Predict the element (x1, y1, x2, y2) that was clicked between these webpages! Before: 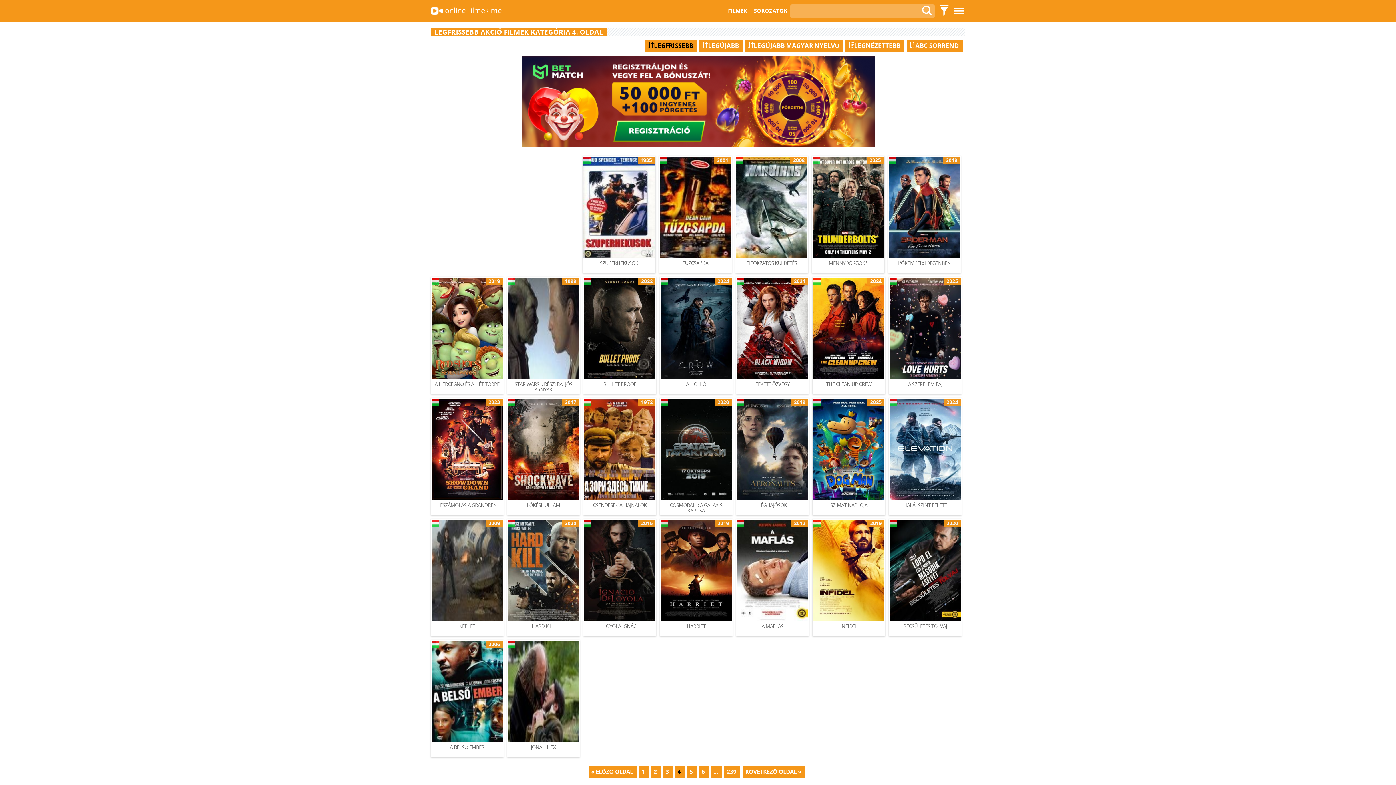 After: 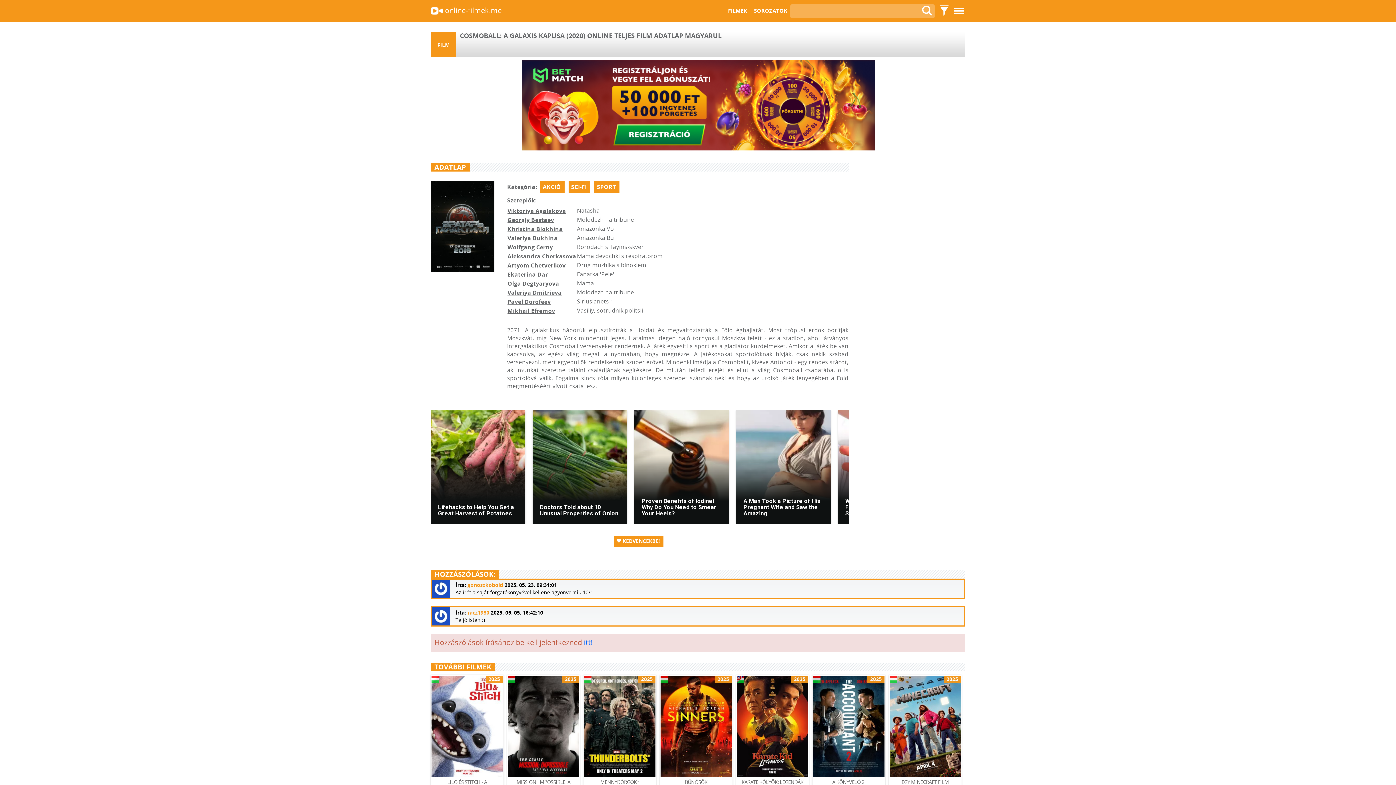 Action: label: 2020
COSMOBALL: A GALAXIS KAPUSA bbox: (660, 398, 732, 515)